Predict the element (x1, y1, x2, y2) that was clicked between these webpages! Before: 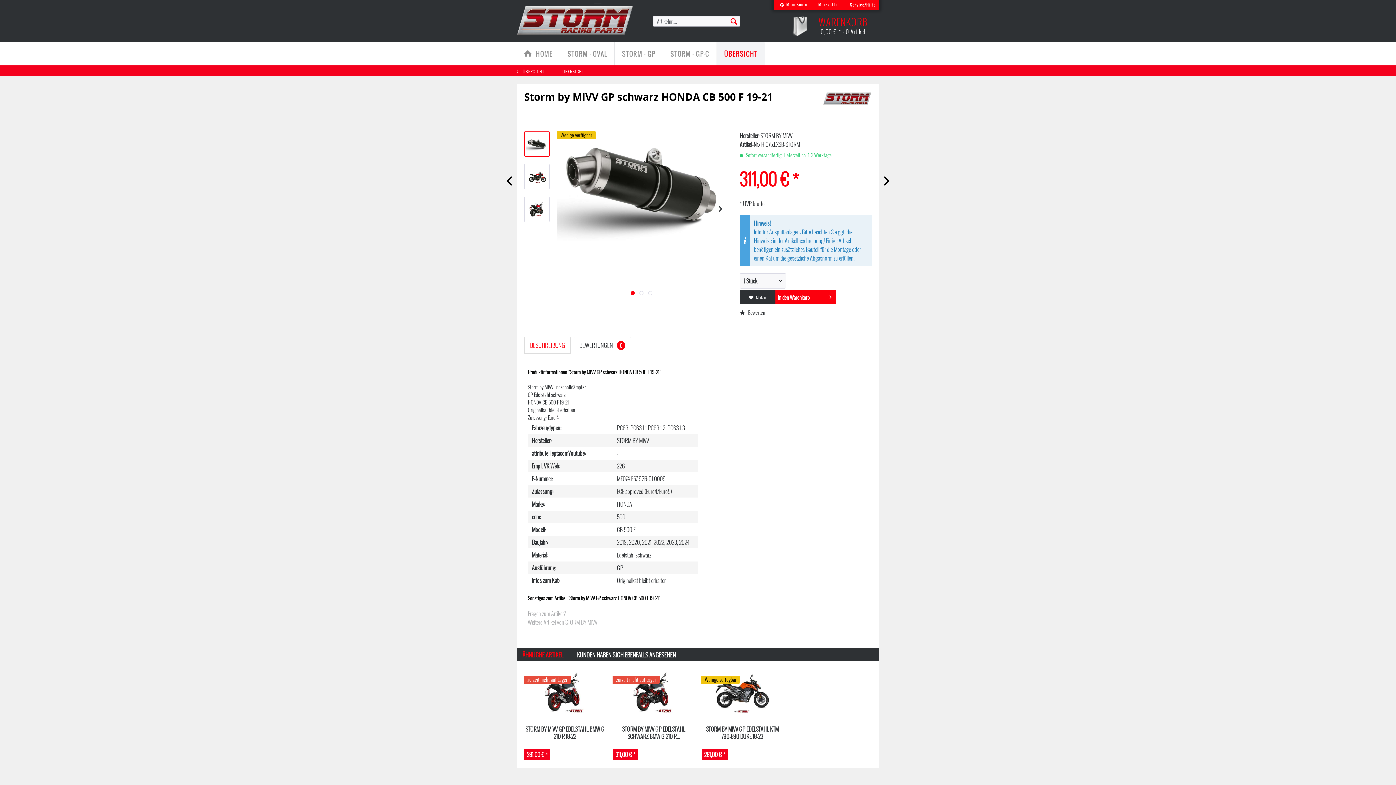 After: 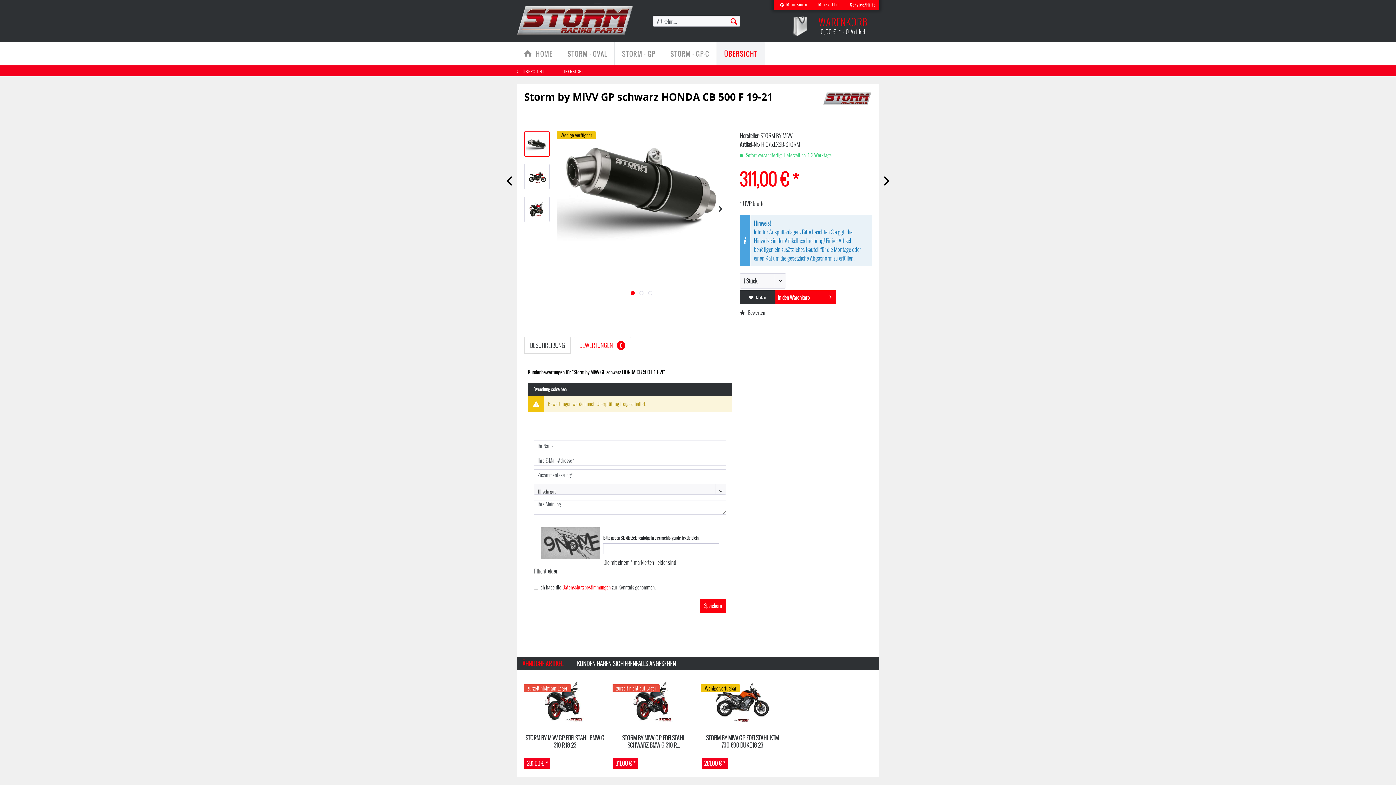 Action: label: BEWERTUNGEN 0 bbox: (573, 337, 631, 354)